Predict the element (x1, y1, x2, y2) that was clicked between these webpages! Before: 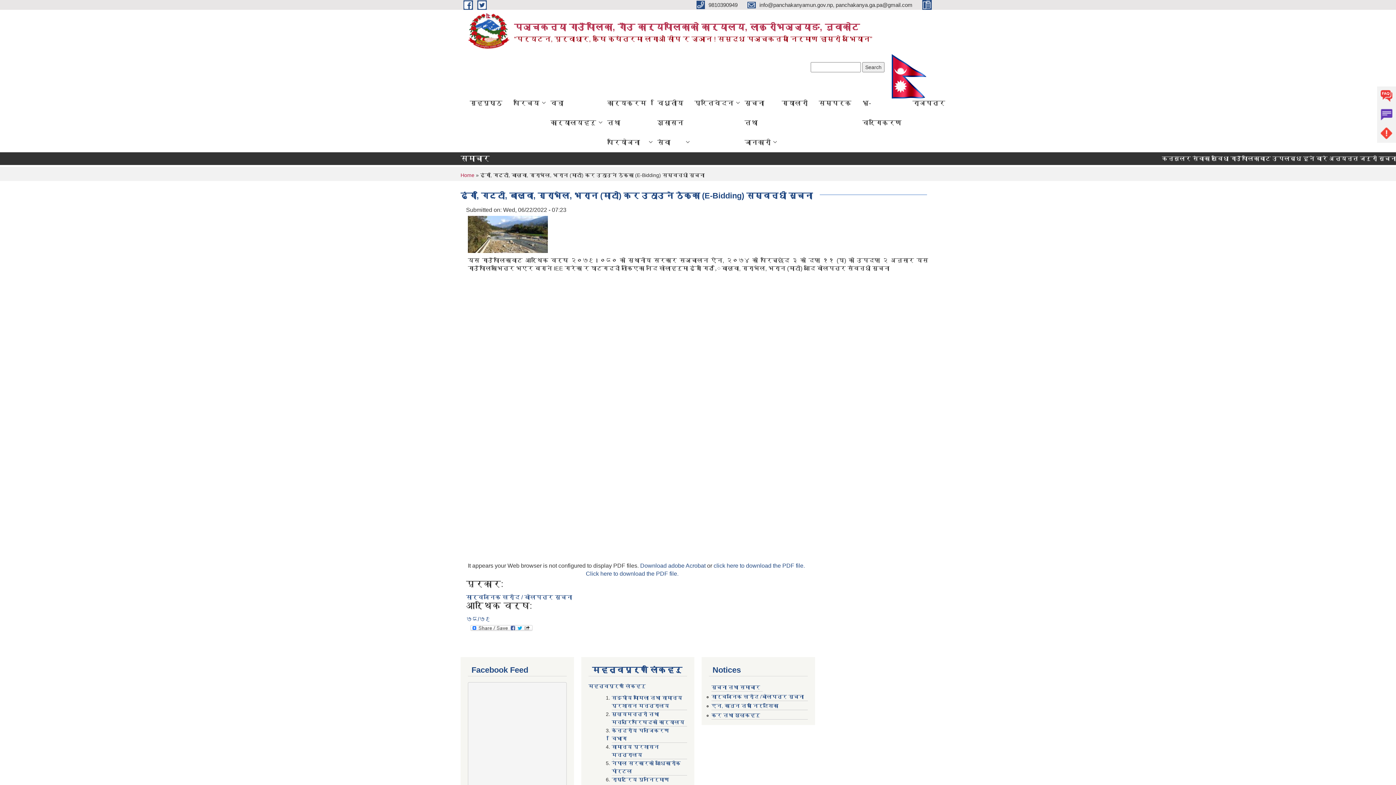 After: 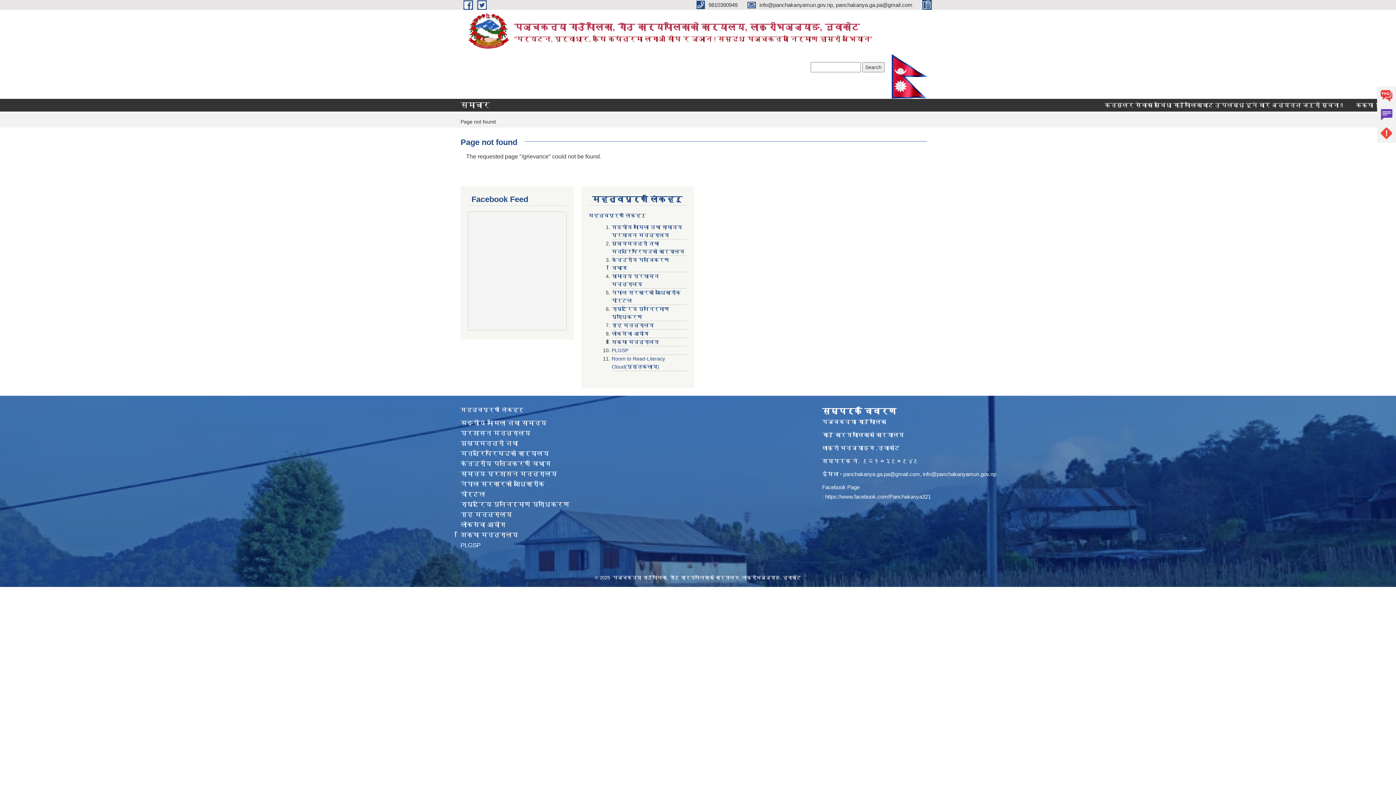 Action: bbox: (1377, 105, 1396, 124) label: Complain